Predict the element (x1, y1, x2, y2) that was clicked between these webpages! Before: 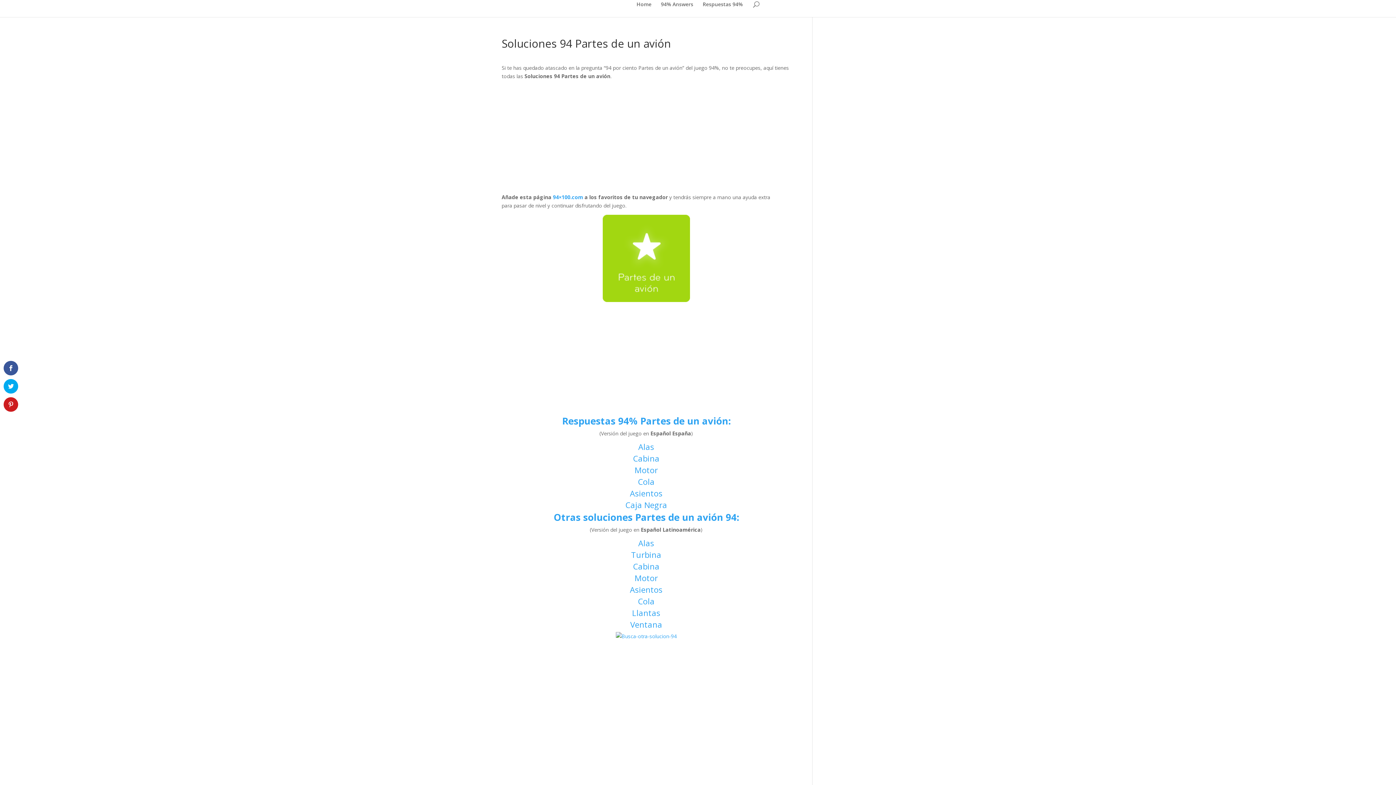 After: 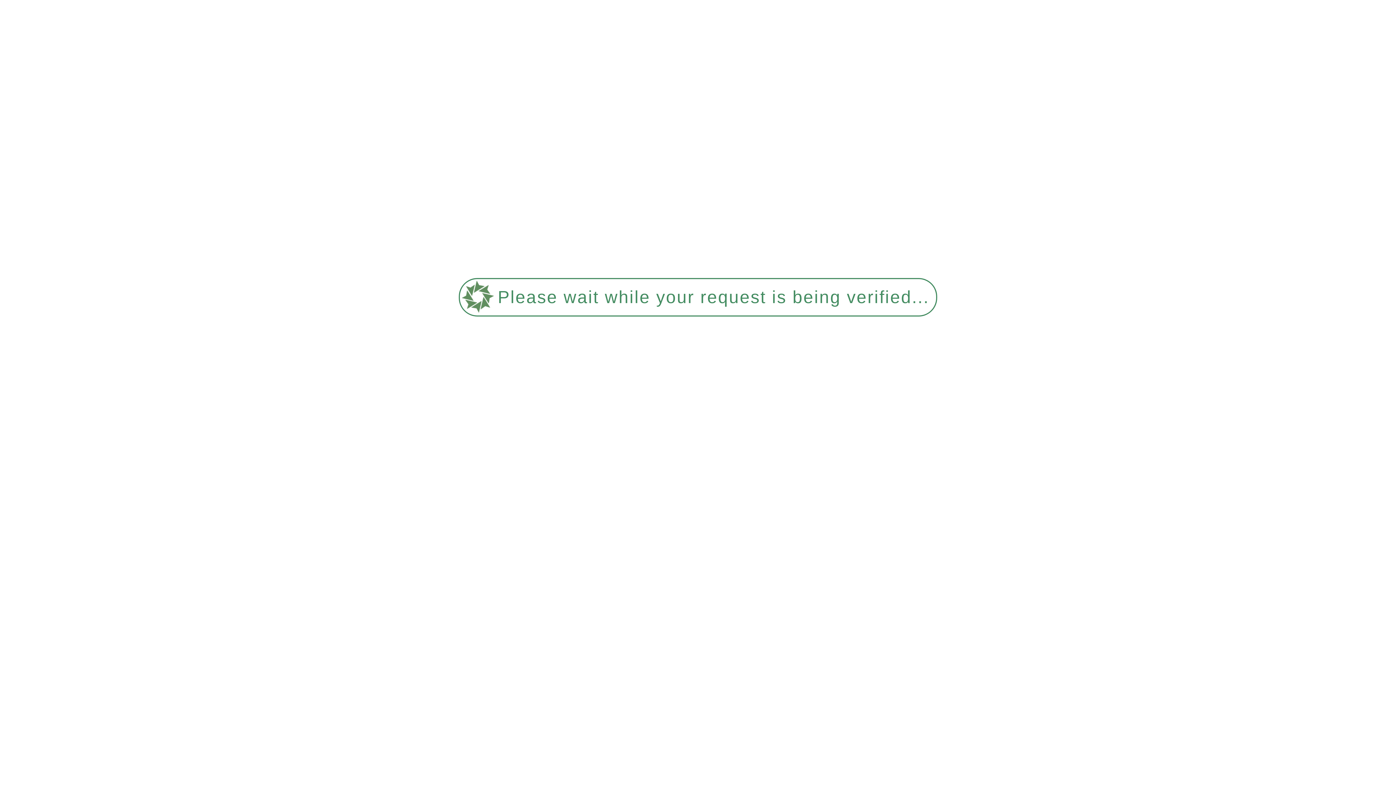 Action: bbox: (615, 633, 676, 640)